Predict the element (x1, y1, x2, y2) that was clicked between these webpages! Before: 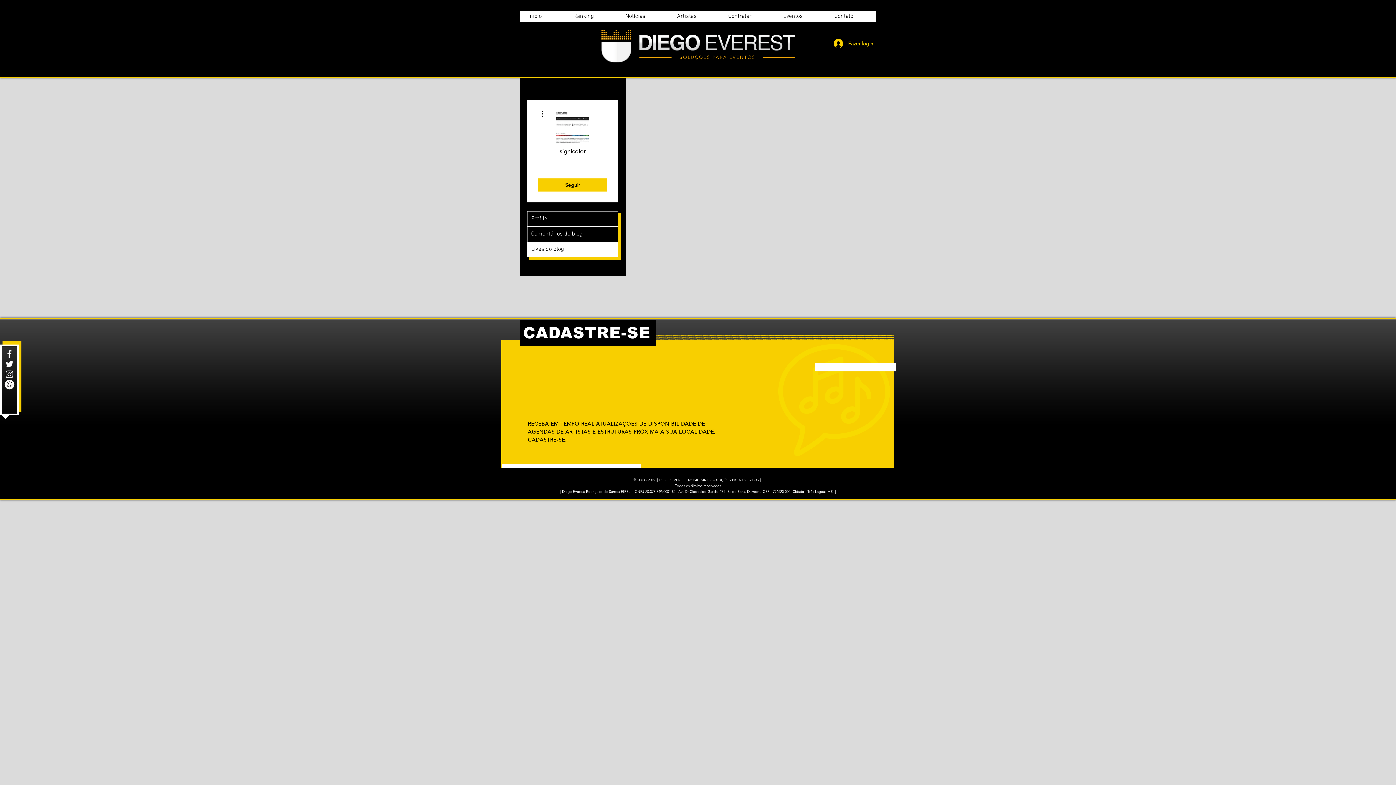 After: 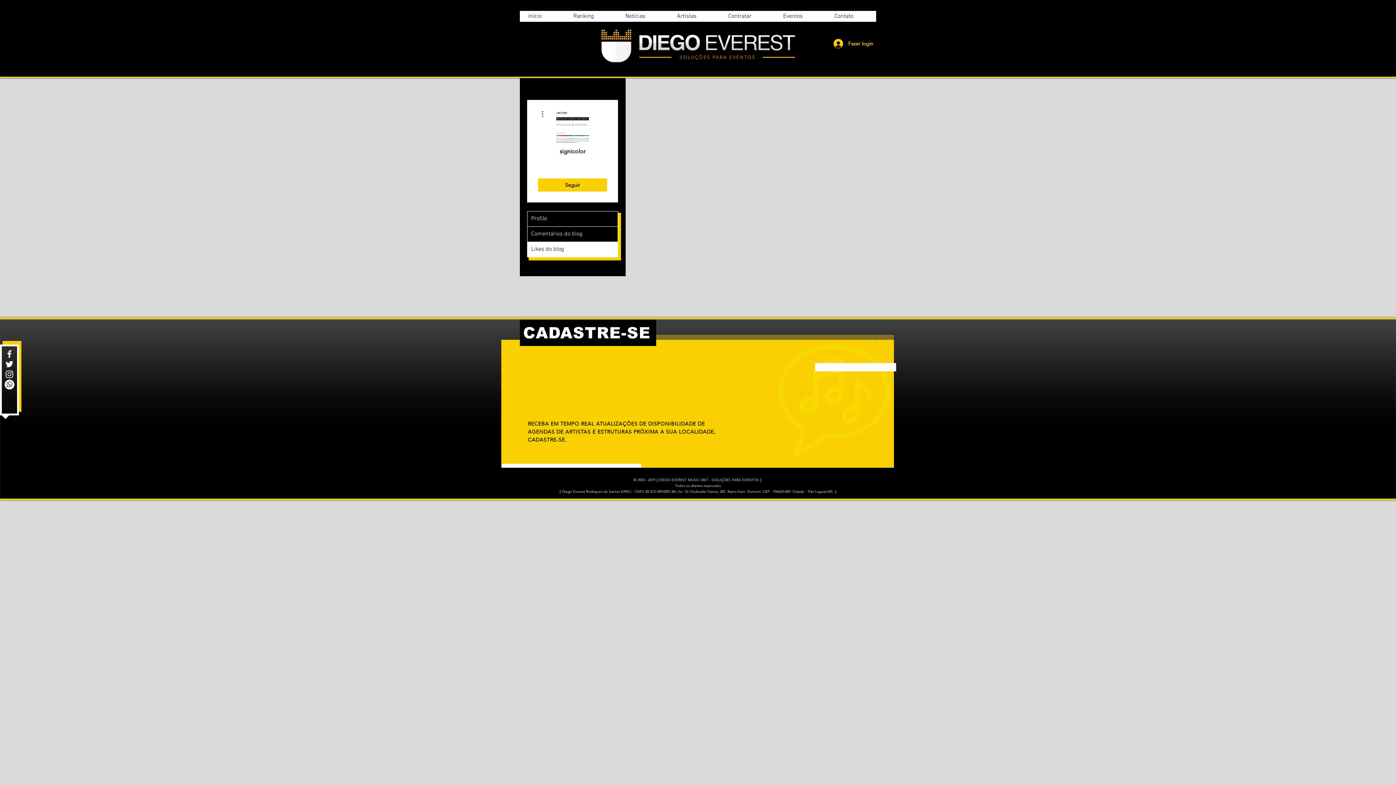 Action: bbox: (538, 109, 546, 118)